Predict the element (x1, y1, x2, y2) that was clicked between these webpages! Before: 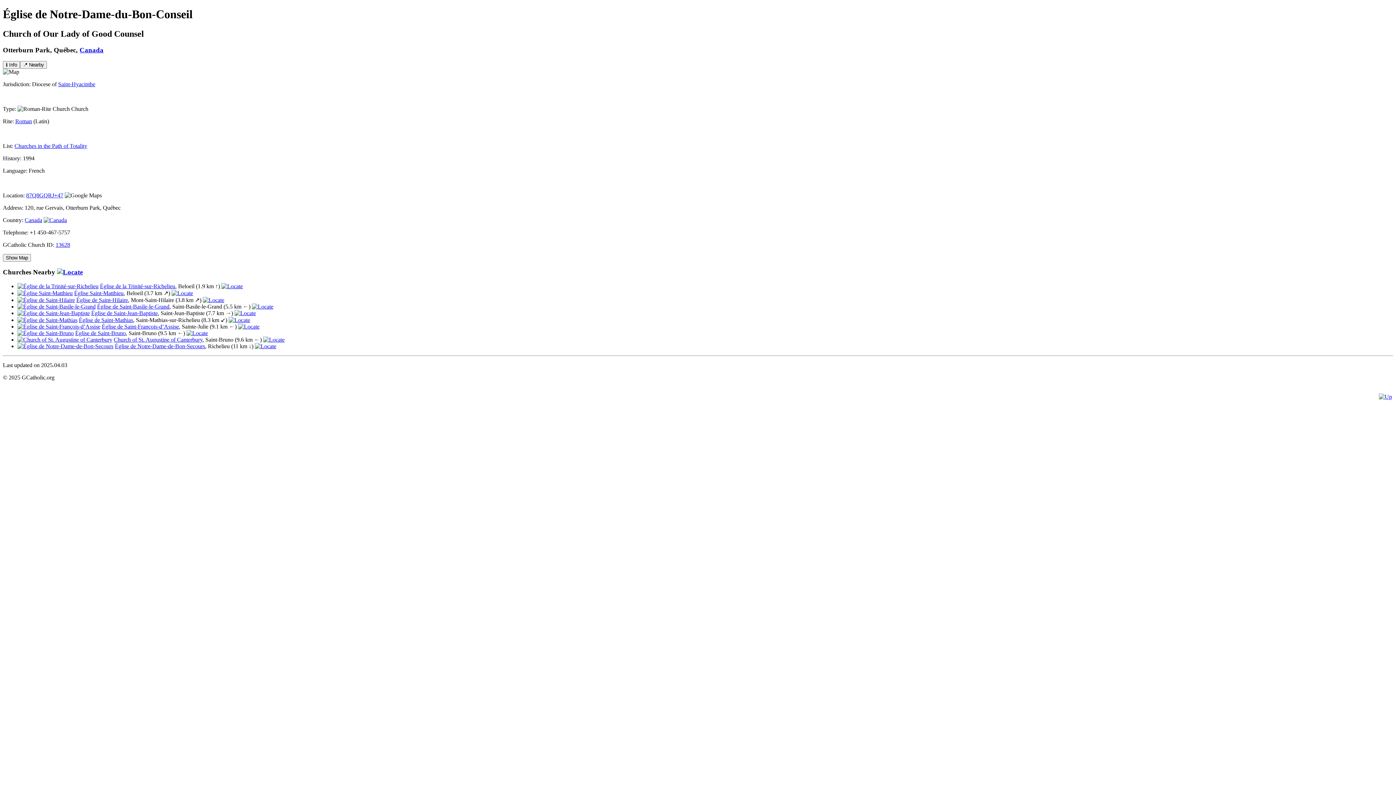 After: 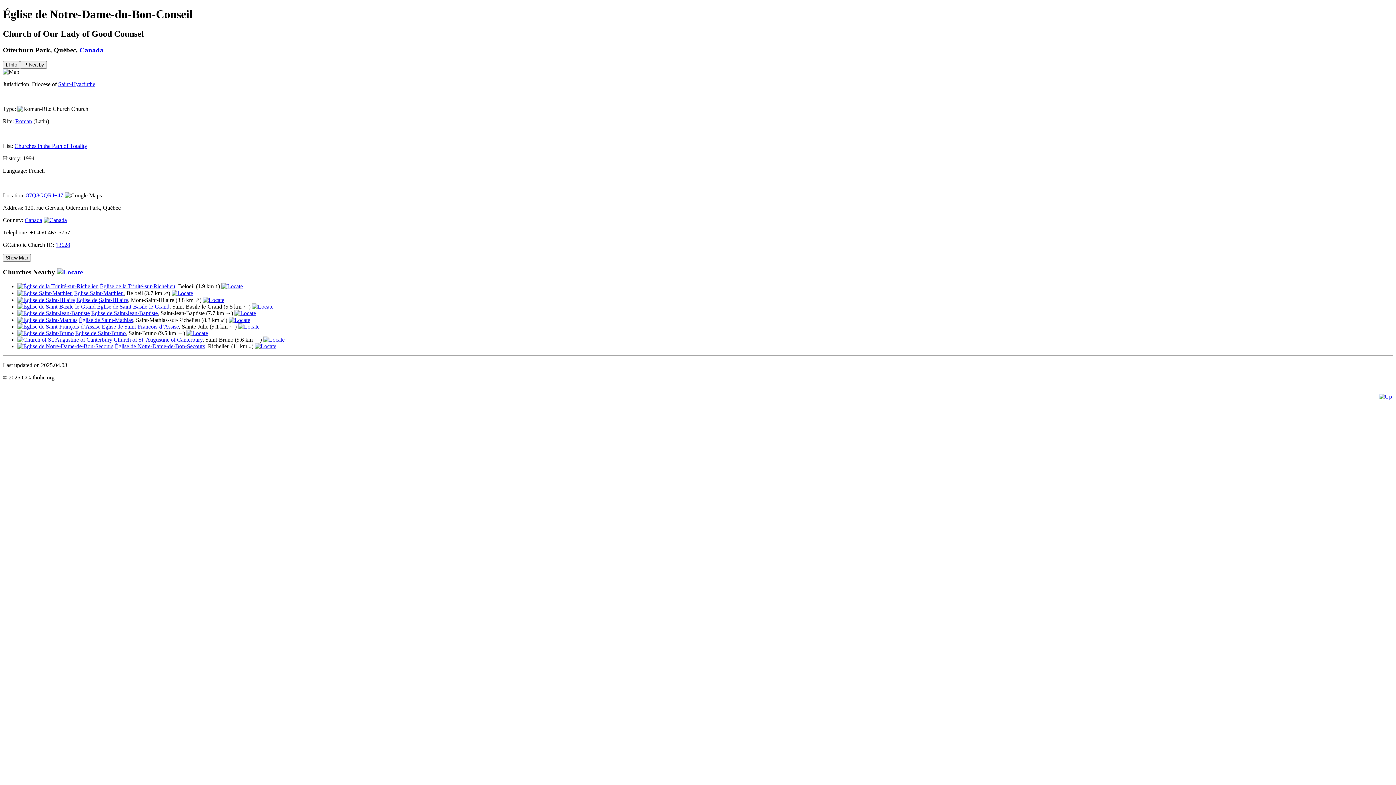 Action: bbox: (234, 310, 256, 316)